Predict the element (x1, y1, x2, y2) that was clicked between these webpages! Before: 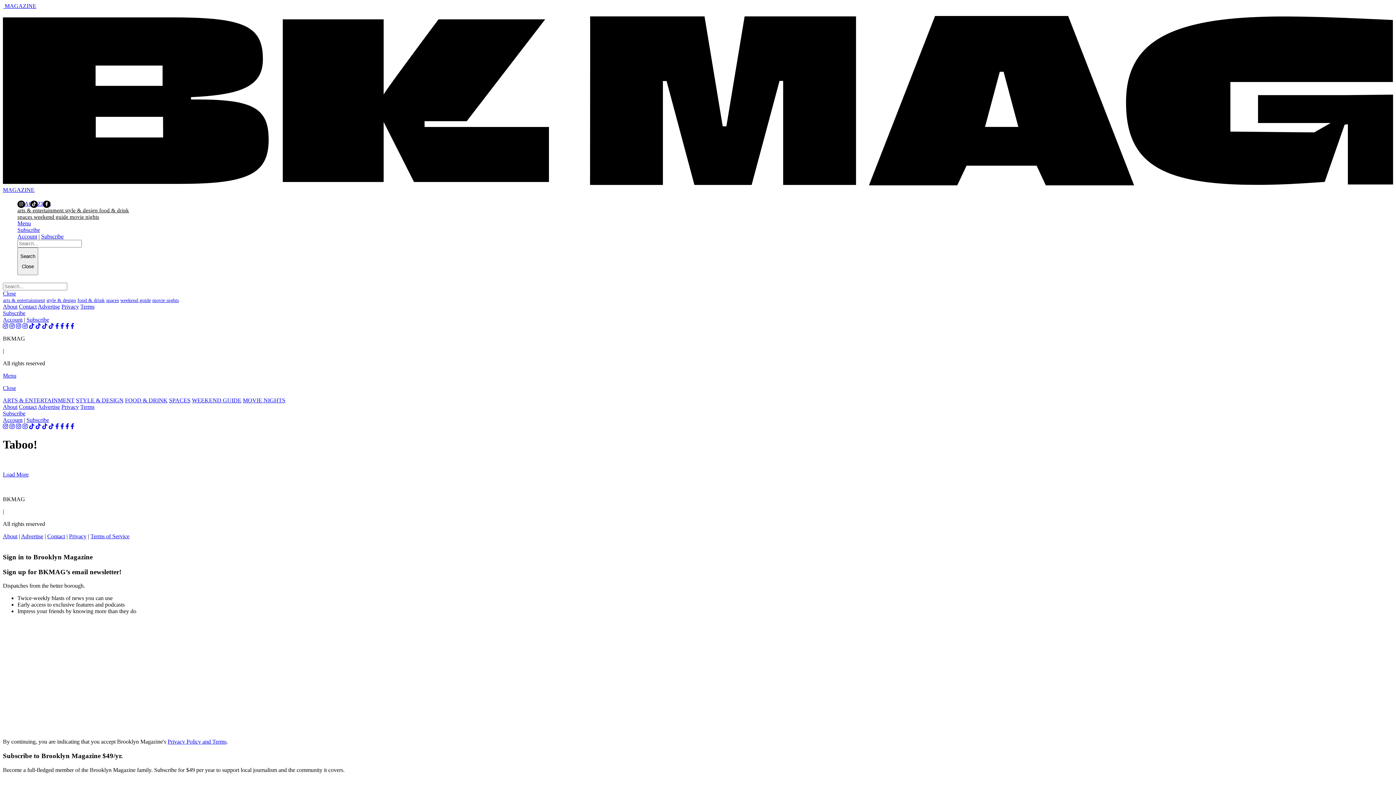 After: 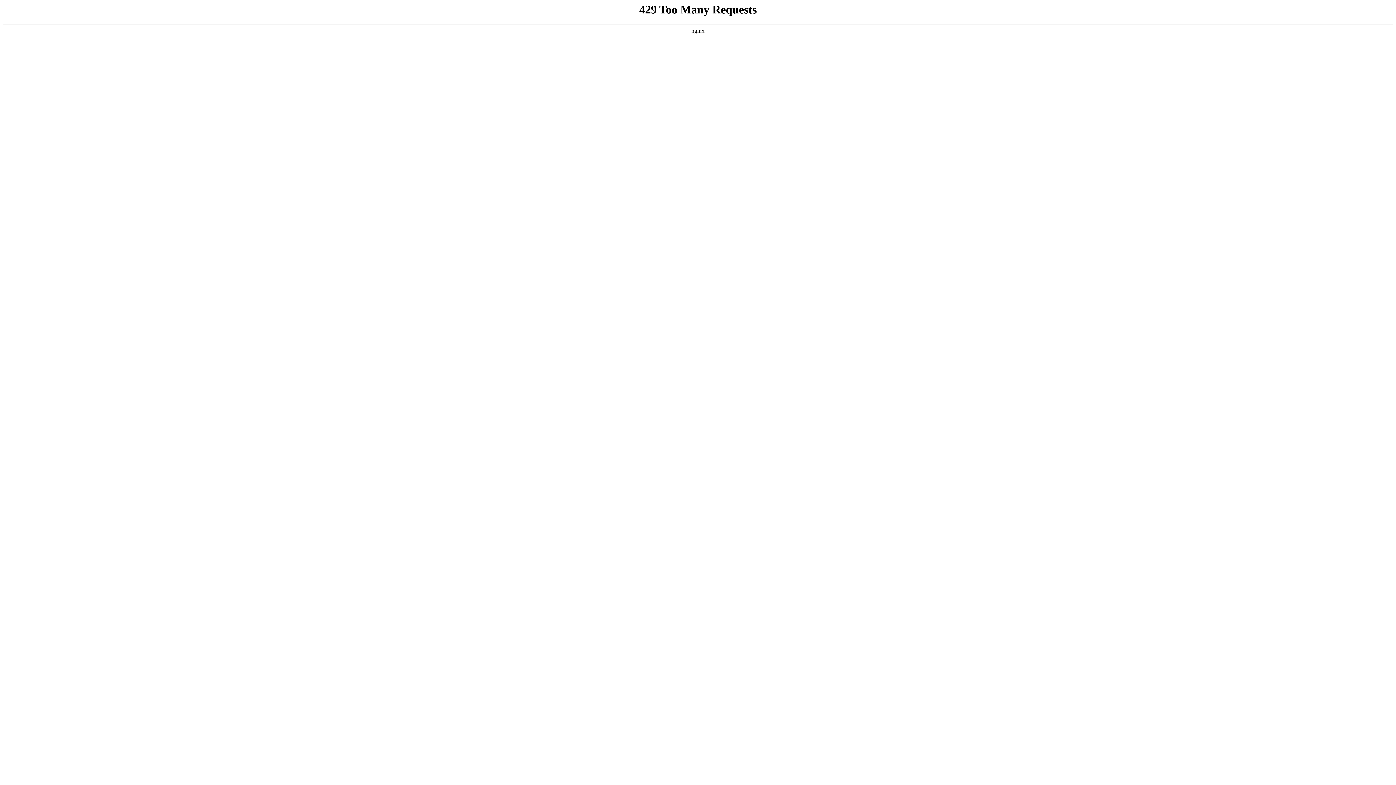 Action: bbox: (76, 397, 123, 403) label: STYLE & DESIGN